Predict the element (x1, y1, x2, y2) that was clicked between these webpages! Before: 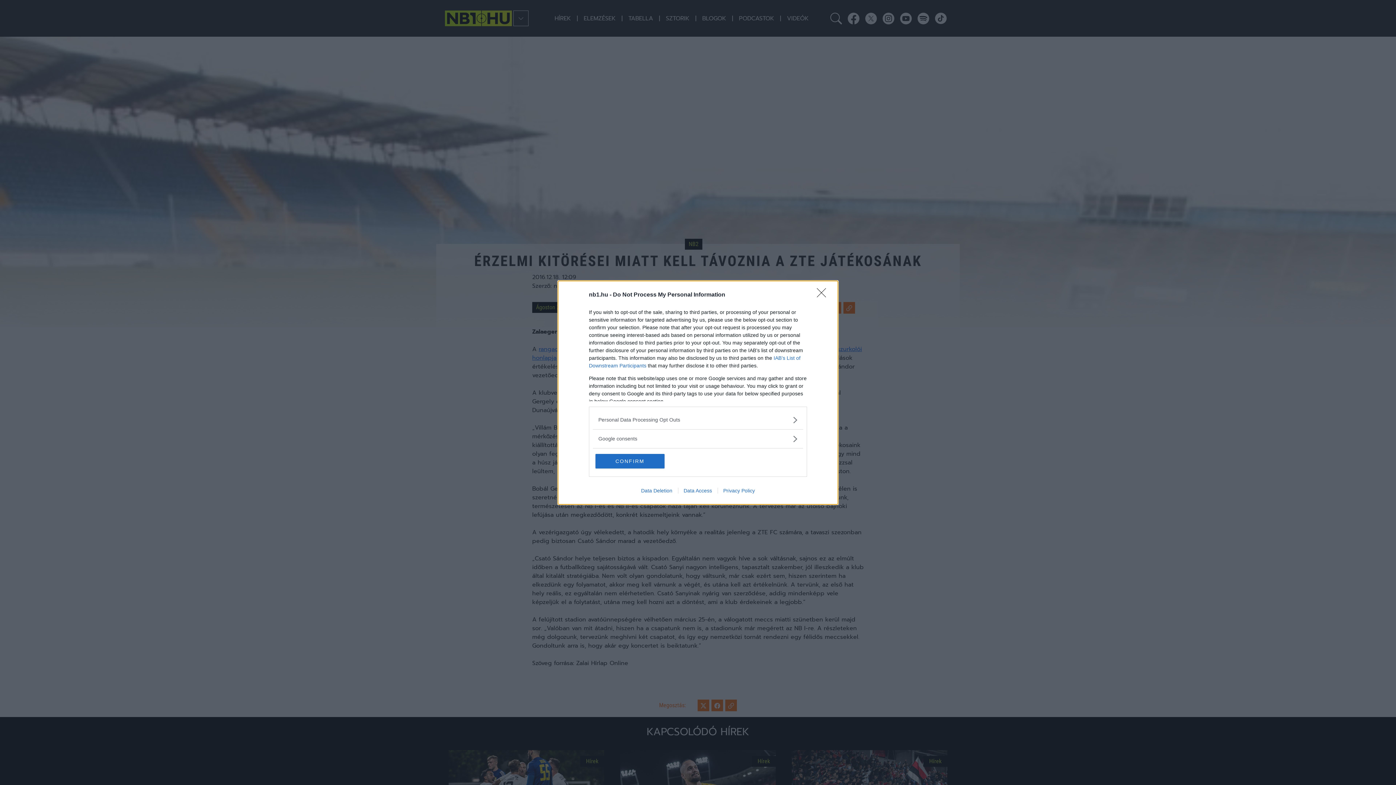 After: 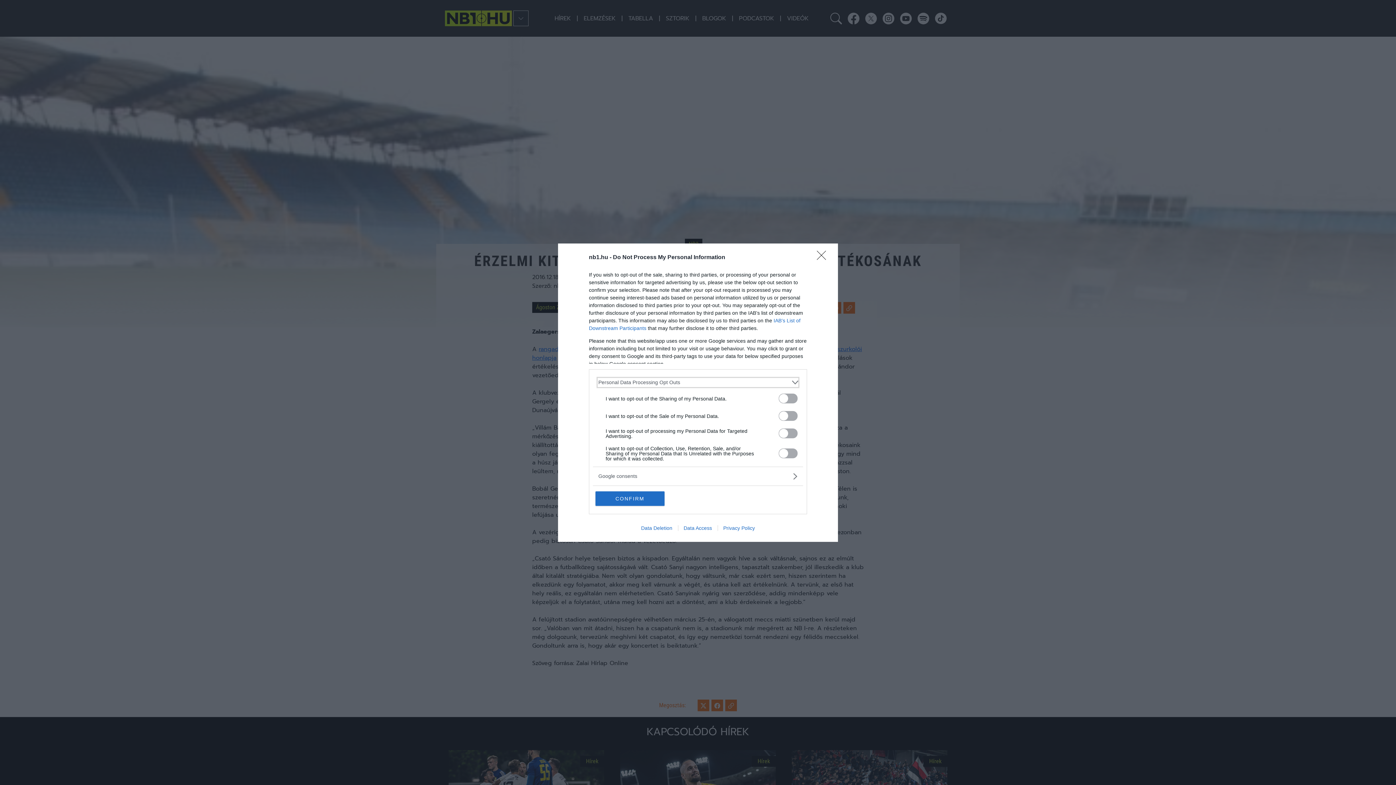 Action: bbox: (598, 416, 797, 423) label: Opt-Outs